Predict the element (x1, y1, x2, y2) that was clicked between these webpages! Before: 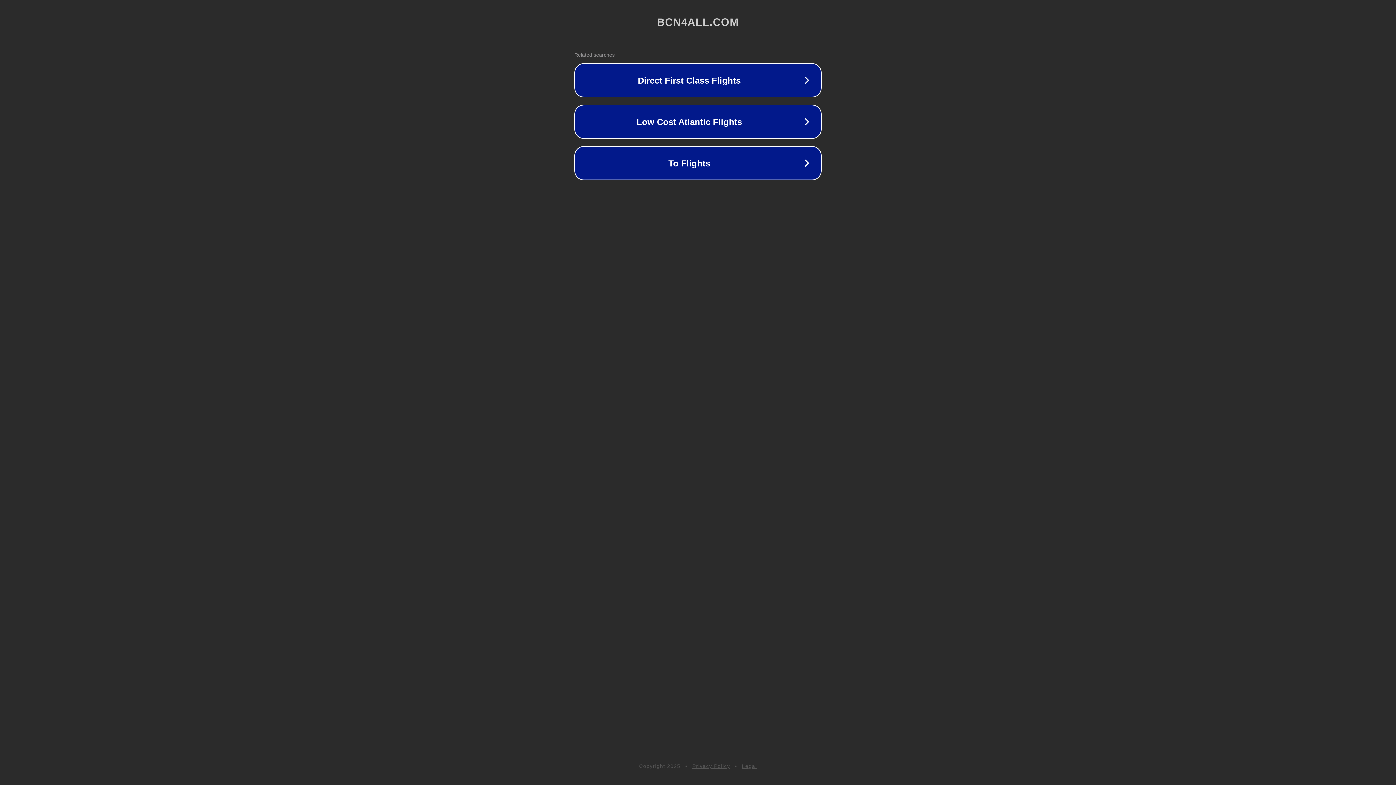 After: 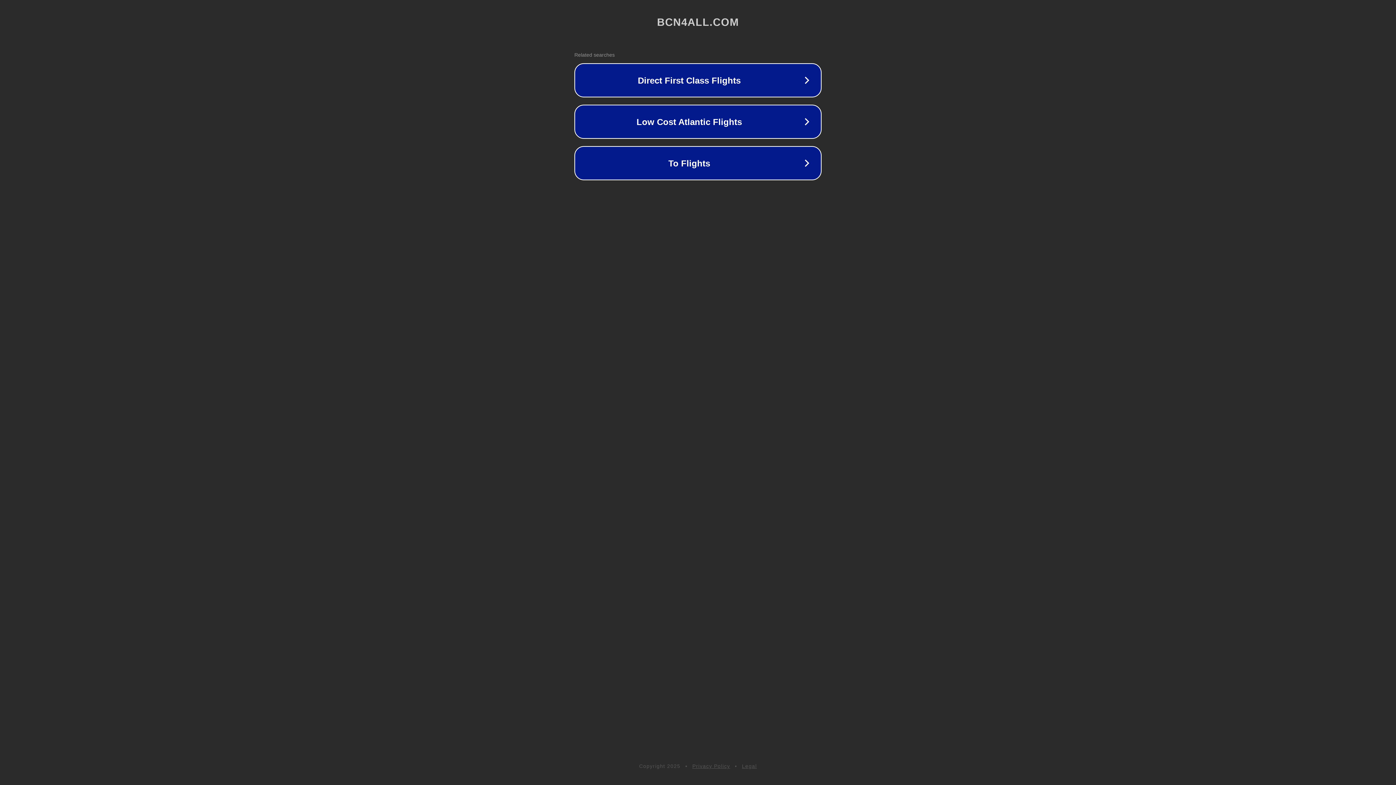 Action: bbox: (742, 763, 757, 769) label: Legal